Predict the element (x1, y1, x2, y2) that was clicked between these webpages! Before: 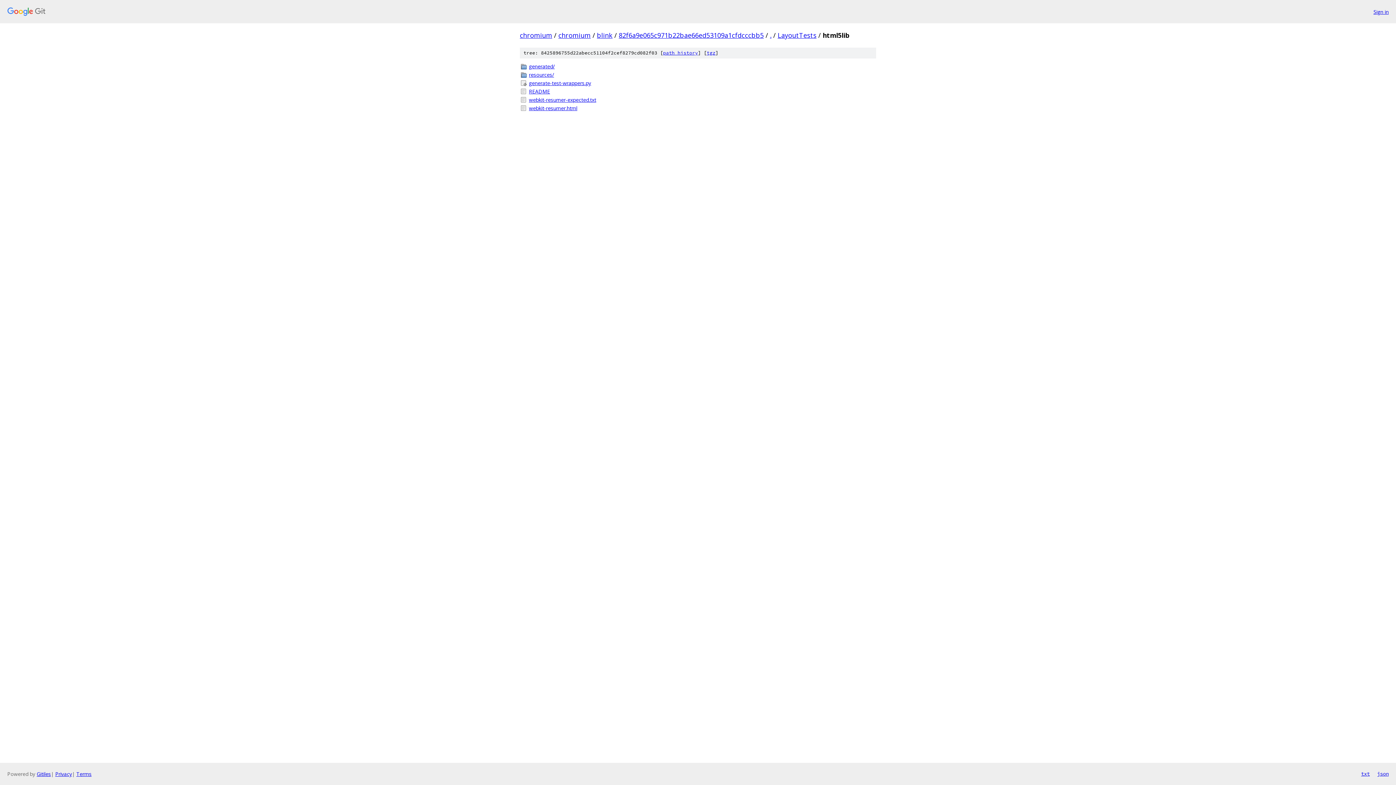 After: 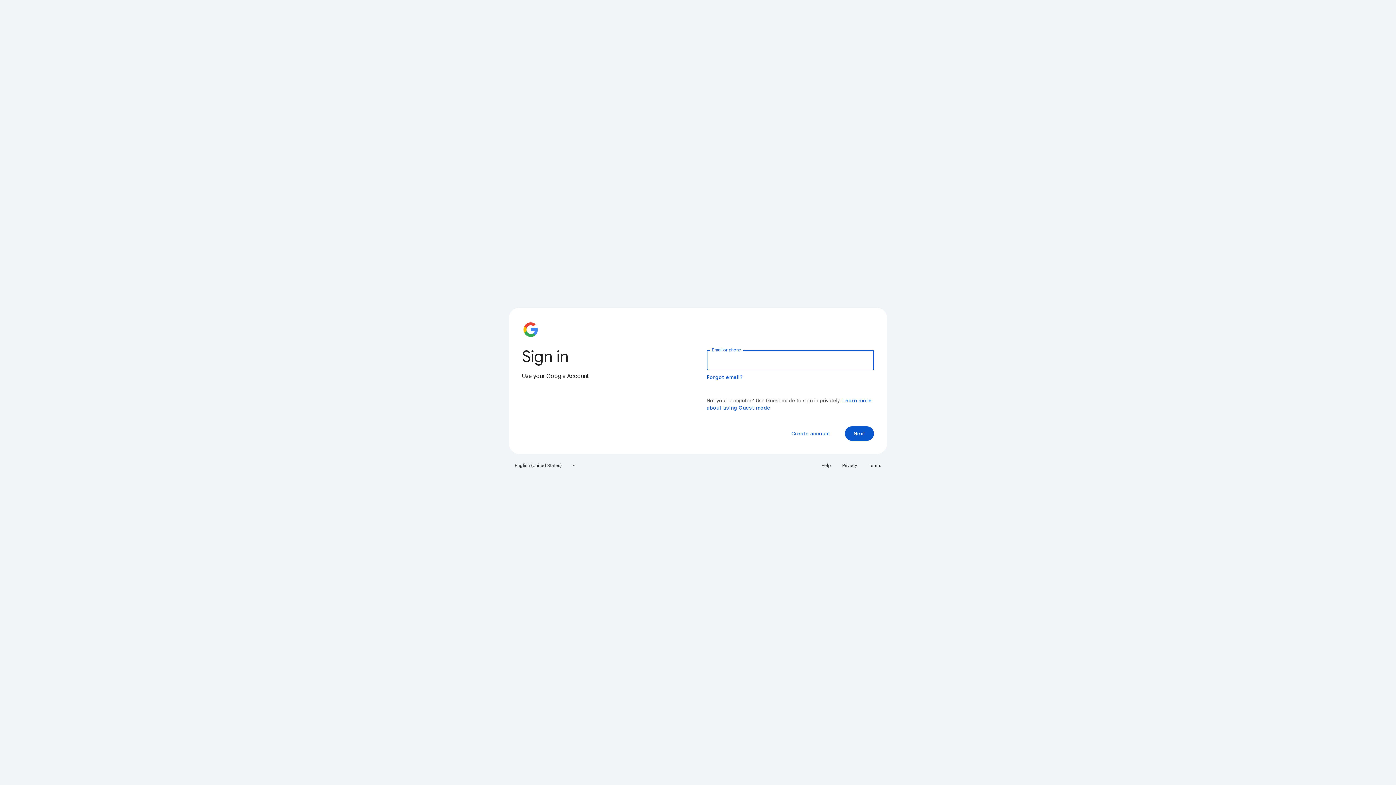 Action: label: Sign in bbox: (1373, 7, 1389, 15)